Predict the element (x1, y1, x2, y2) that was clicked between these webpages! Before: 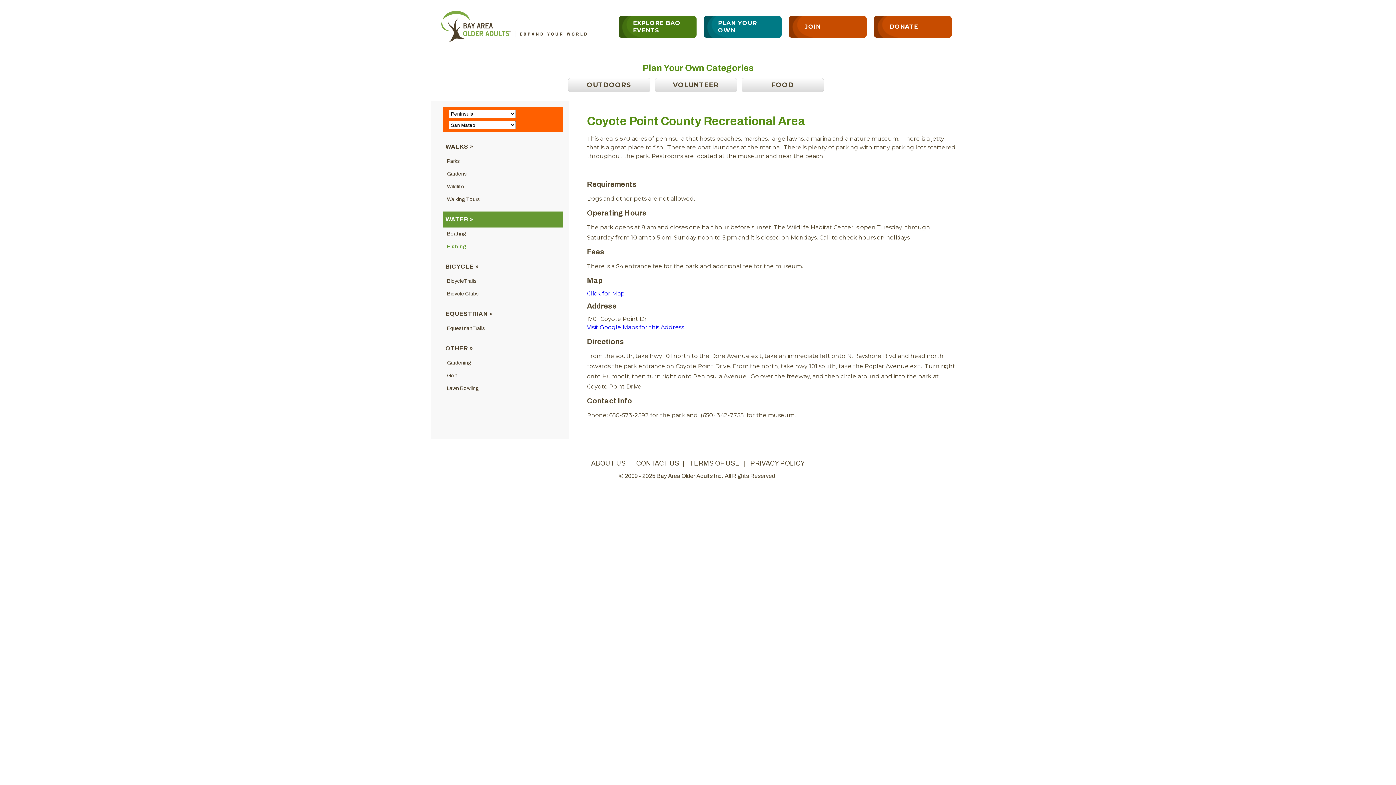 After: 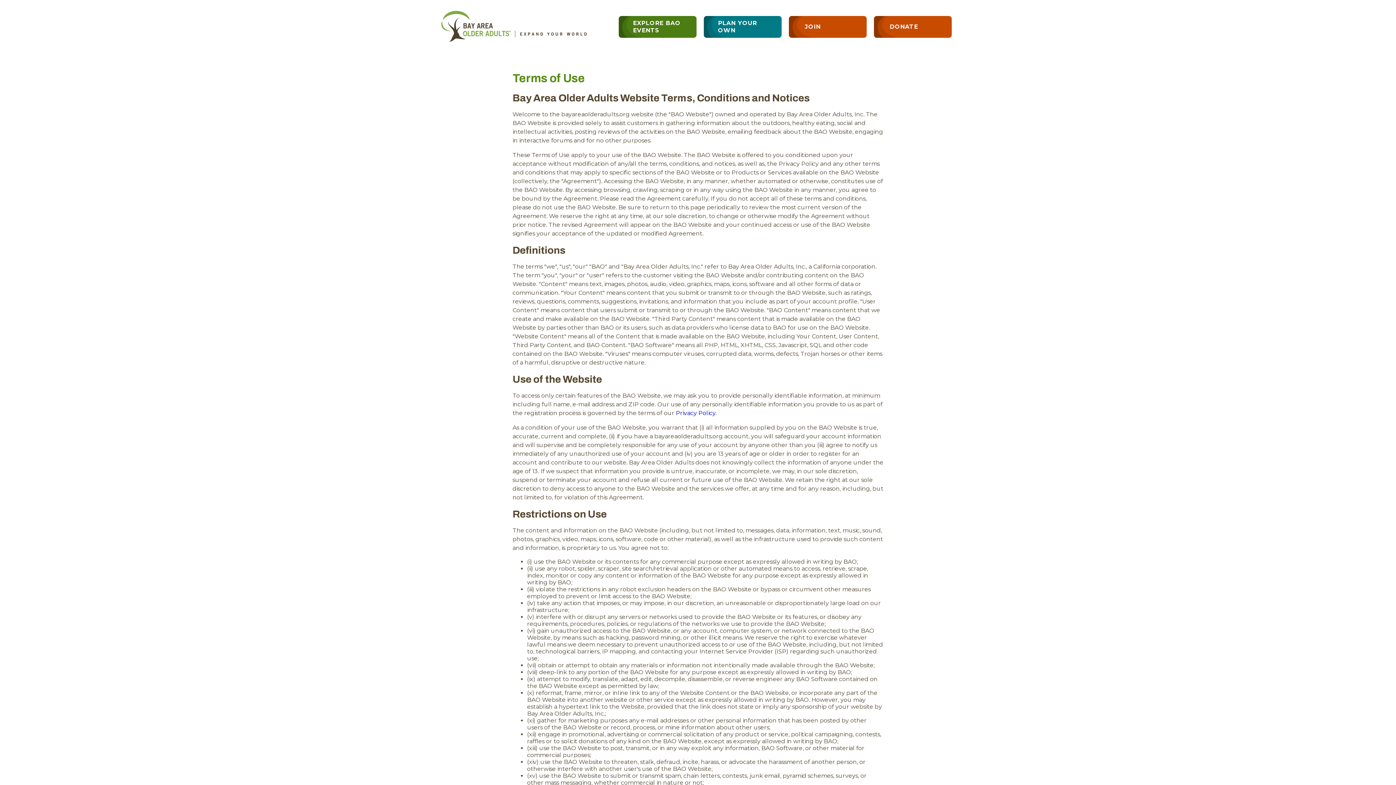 Action: label: TERMS OF USE bbox: (689, 459, 740, 467)